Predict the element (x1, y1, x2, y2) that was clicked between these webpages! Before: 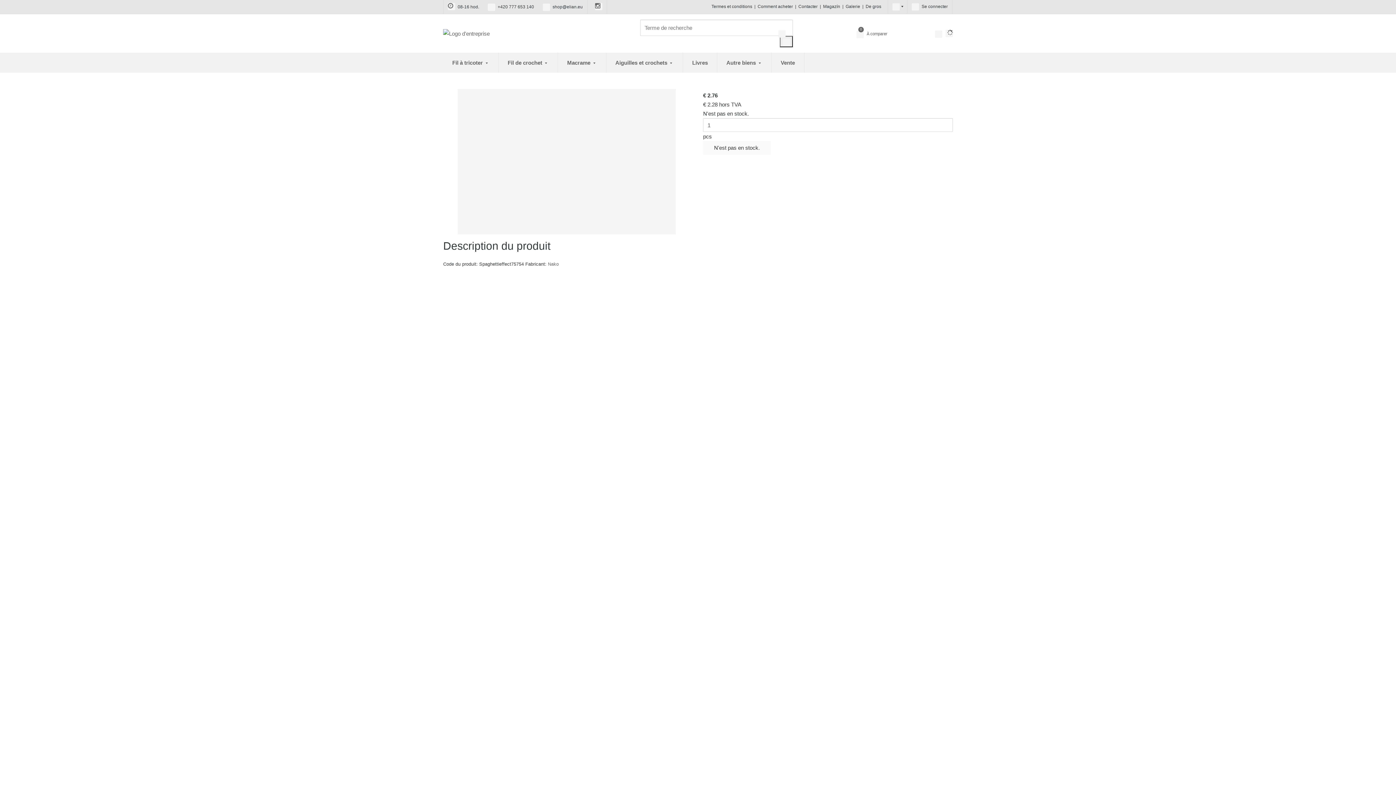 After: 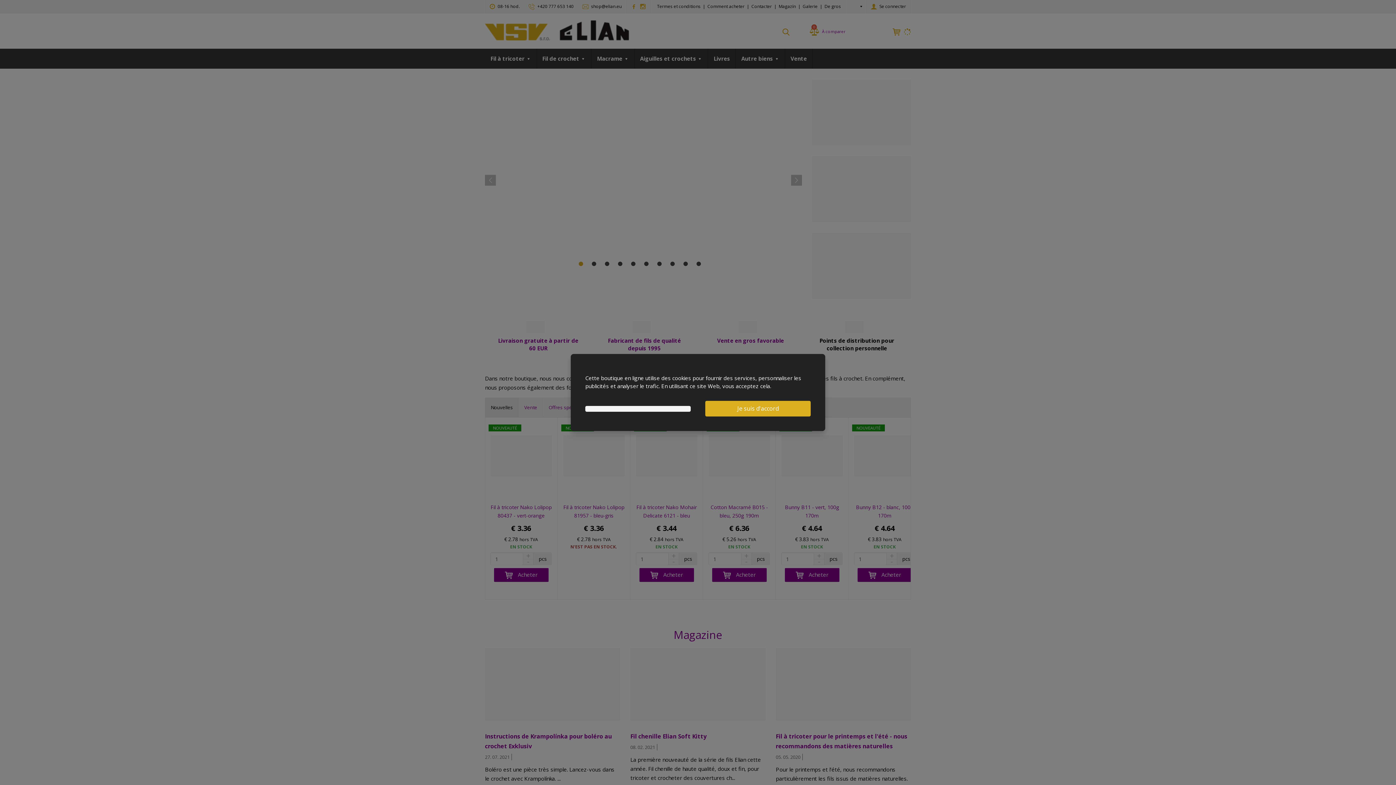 Action: bbox: (443, 30, 489, 36)